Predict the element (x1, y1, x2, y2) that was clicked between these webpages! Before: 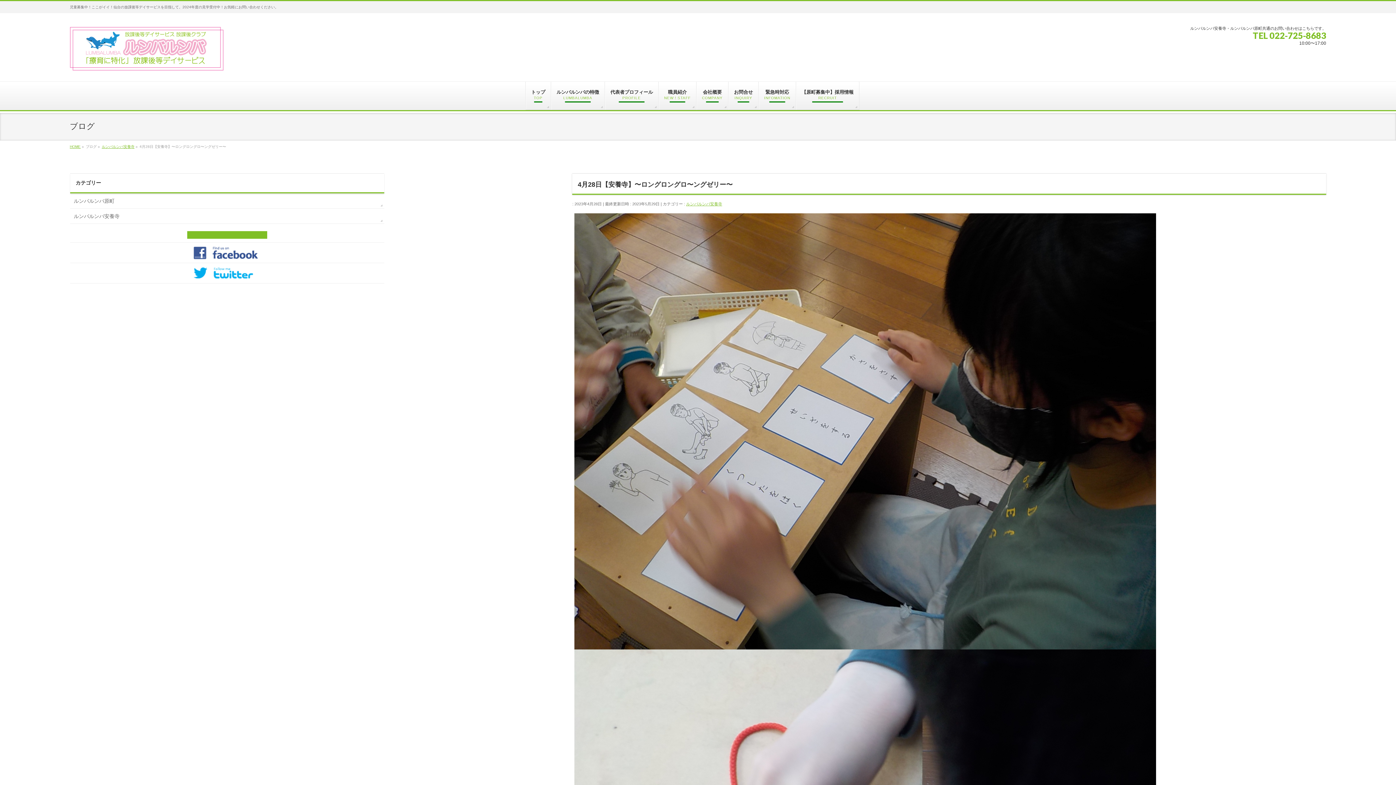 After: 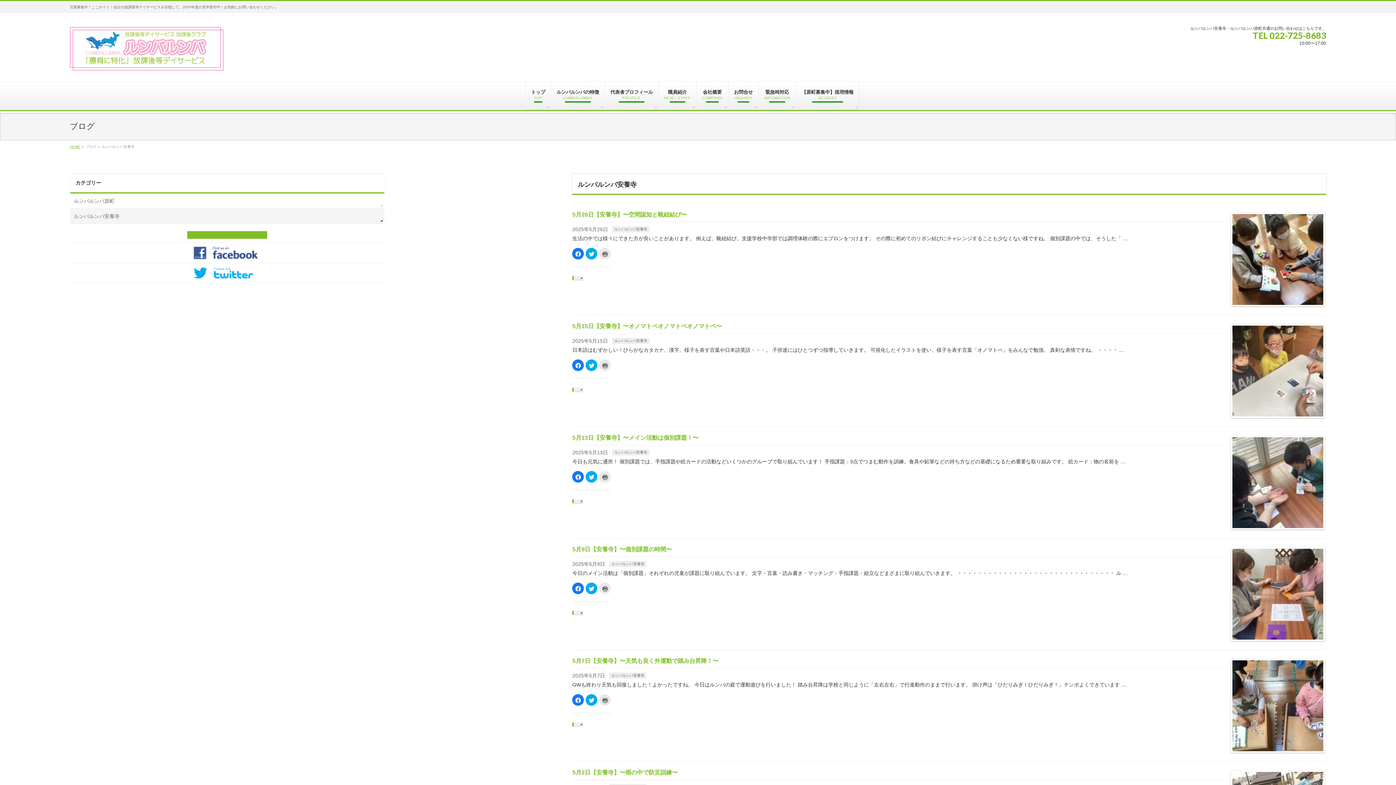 Action: bbox: (101, 144, 134, 148) label: ルンバルンバ安養寺